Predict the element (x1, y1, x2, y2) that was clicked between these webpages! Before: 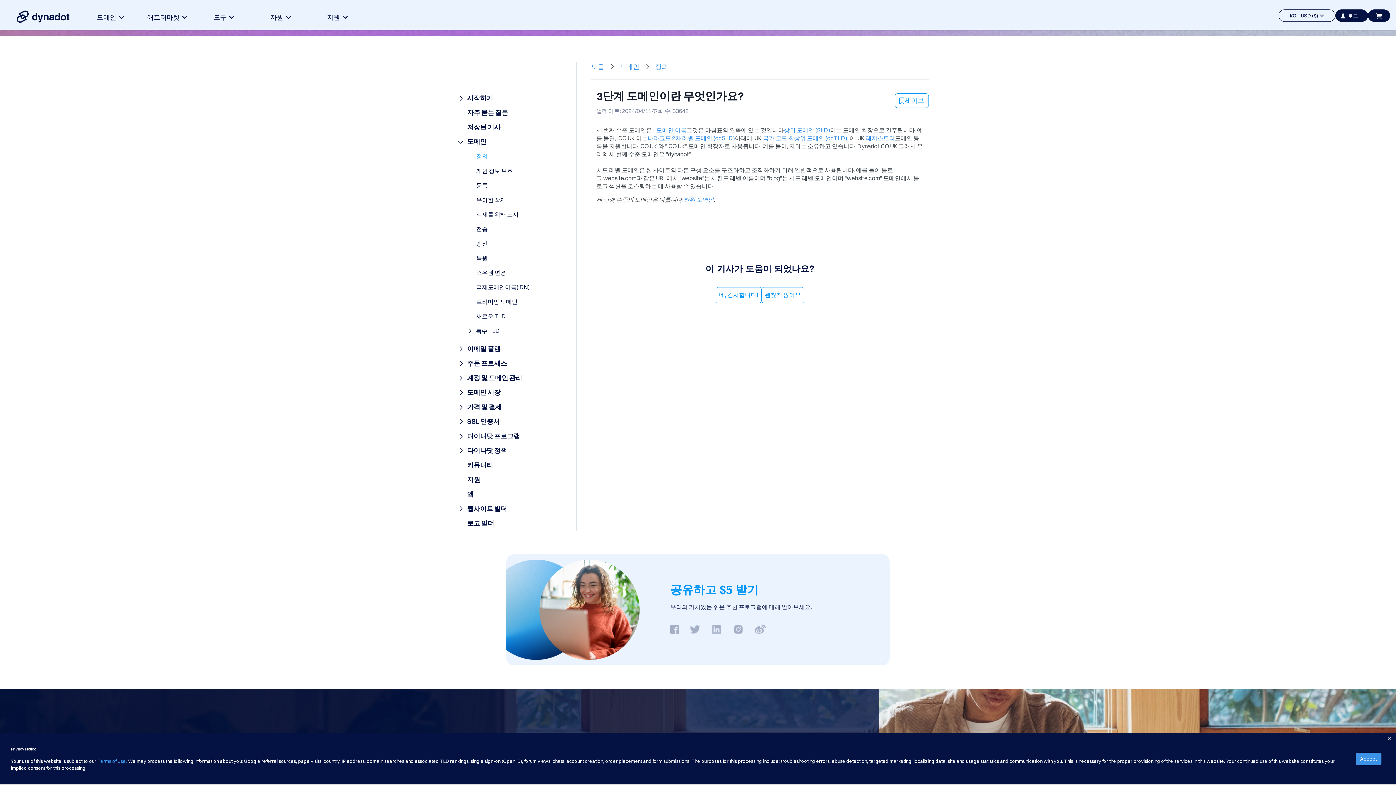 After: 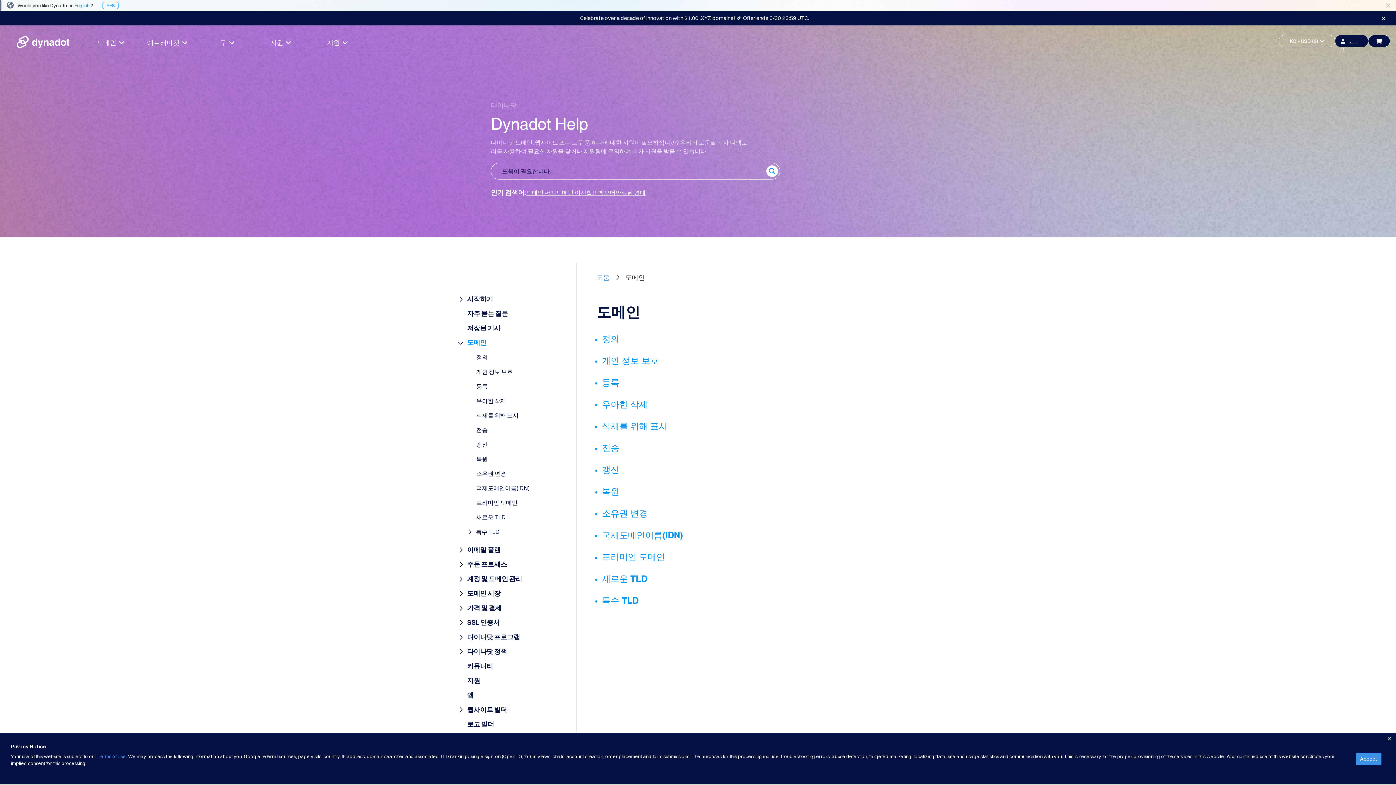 Action: bbox: (620, 64, 639, 70) label: 도메인